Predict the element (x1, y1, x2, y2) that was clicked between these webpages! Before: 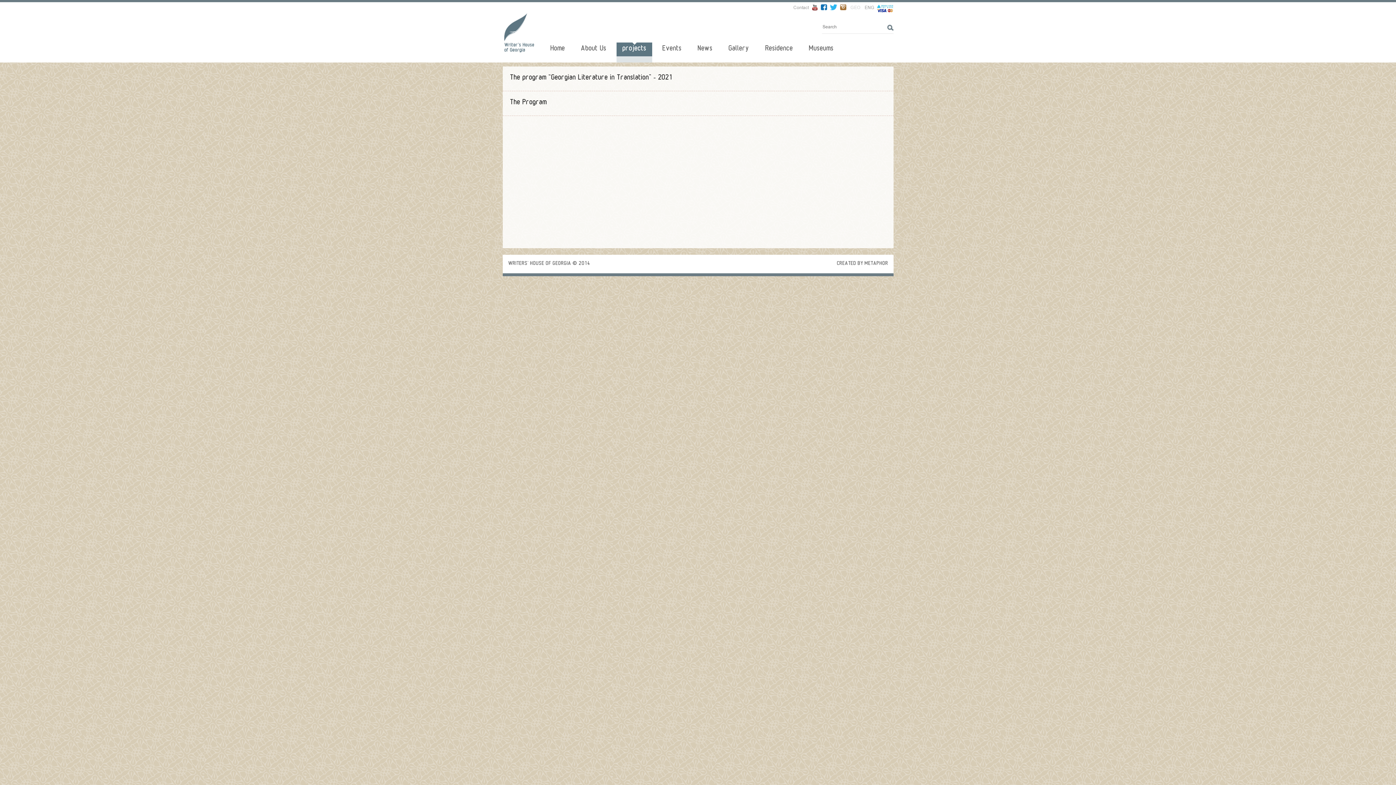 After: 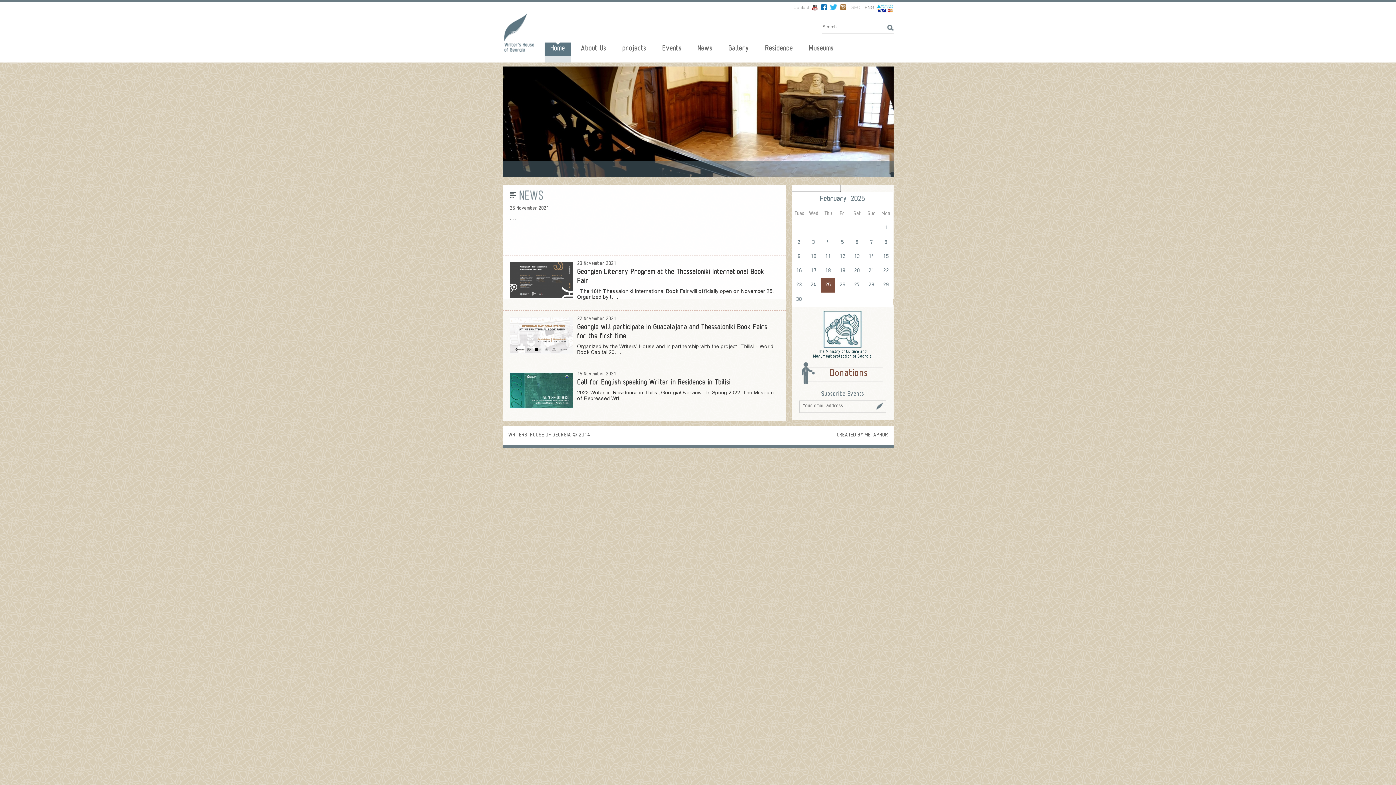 Action: label: Home bbox: (544, 42, 570, 62)